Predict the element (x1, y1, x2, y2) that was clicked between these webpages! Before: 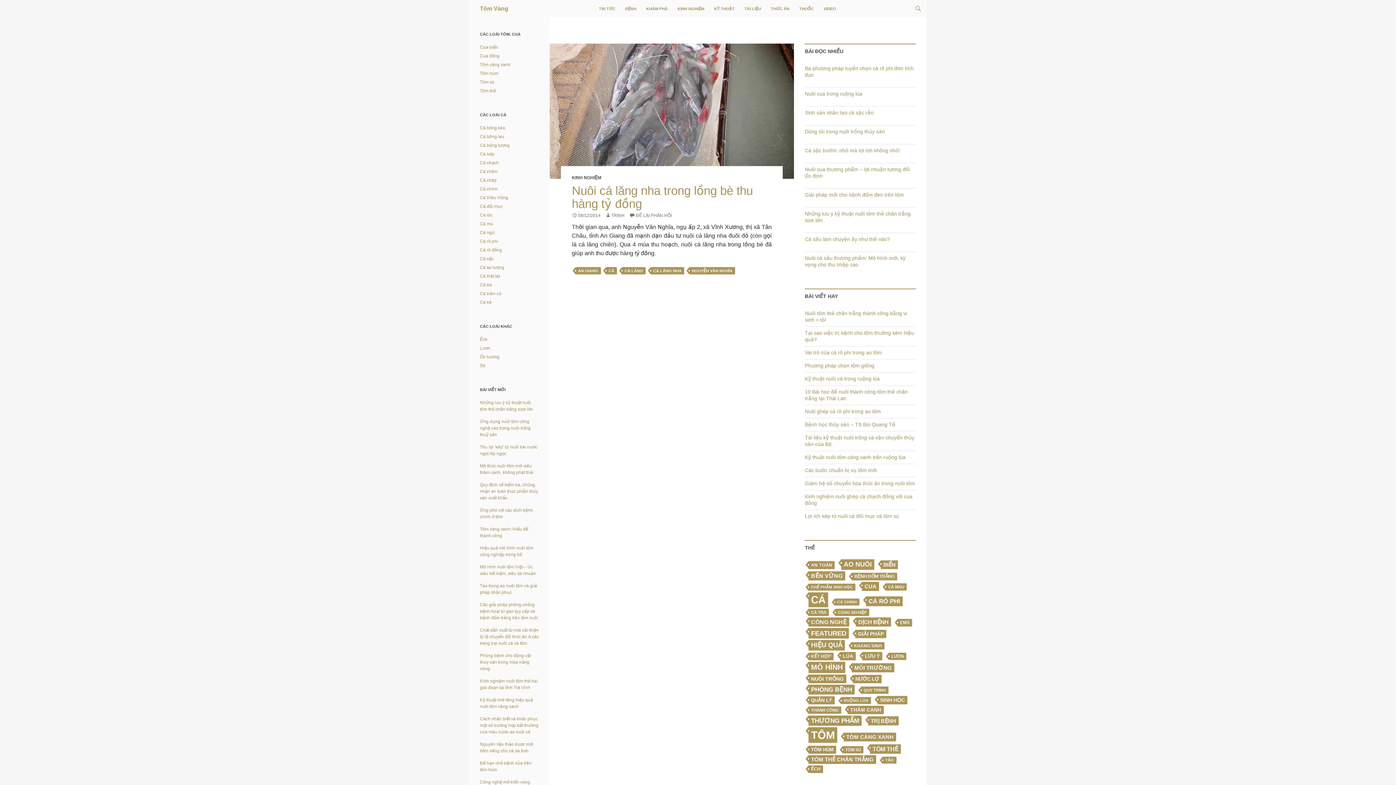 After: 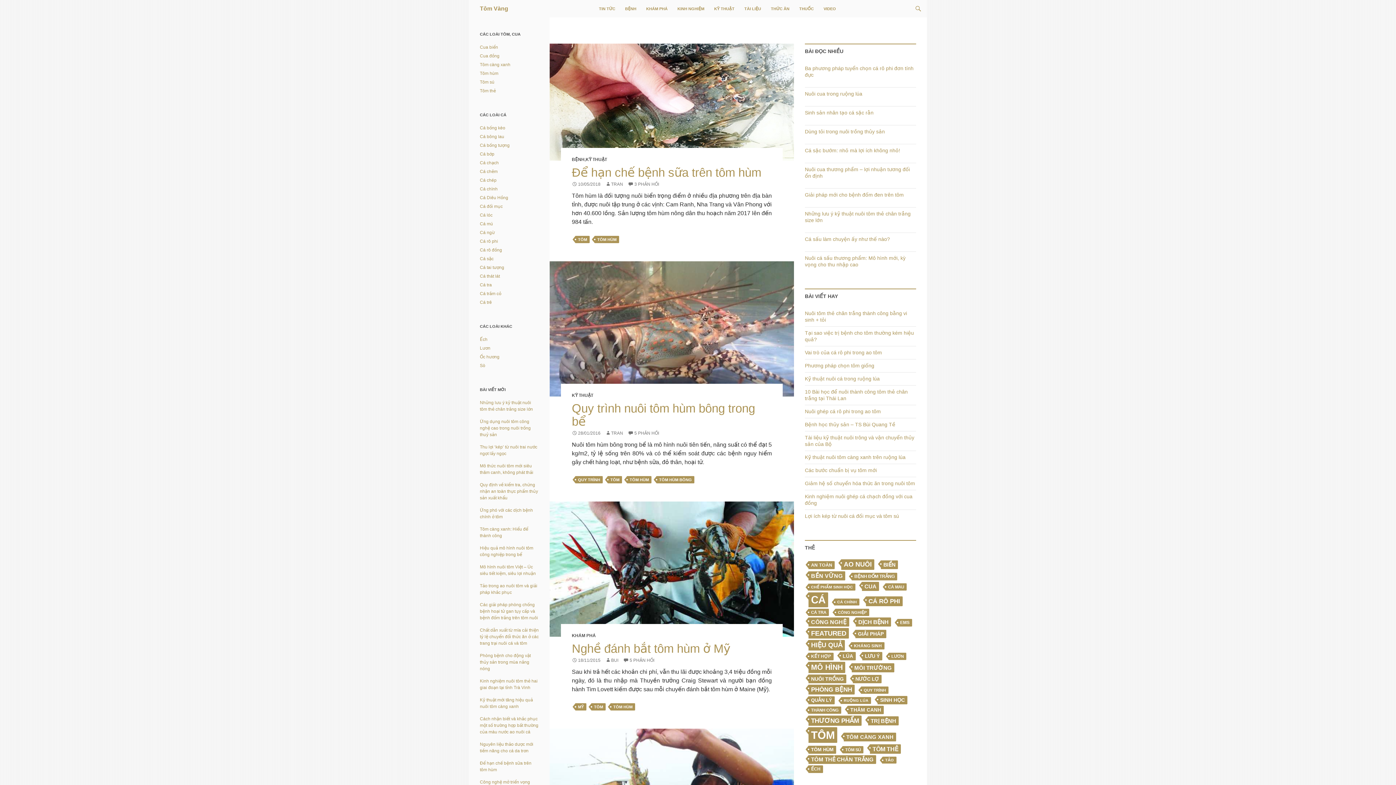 Action: label: Tôm hùm bbox: (480, 70, 498, 76)